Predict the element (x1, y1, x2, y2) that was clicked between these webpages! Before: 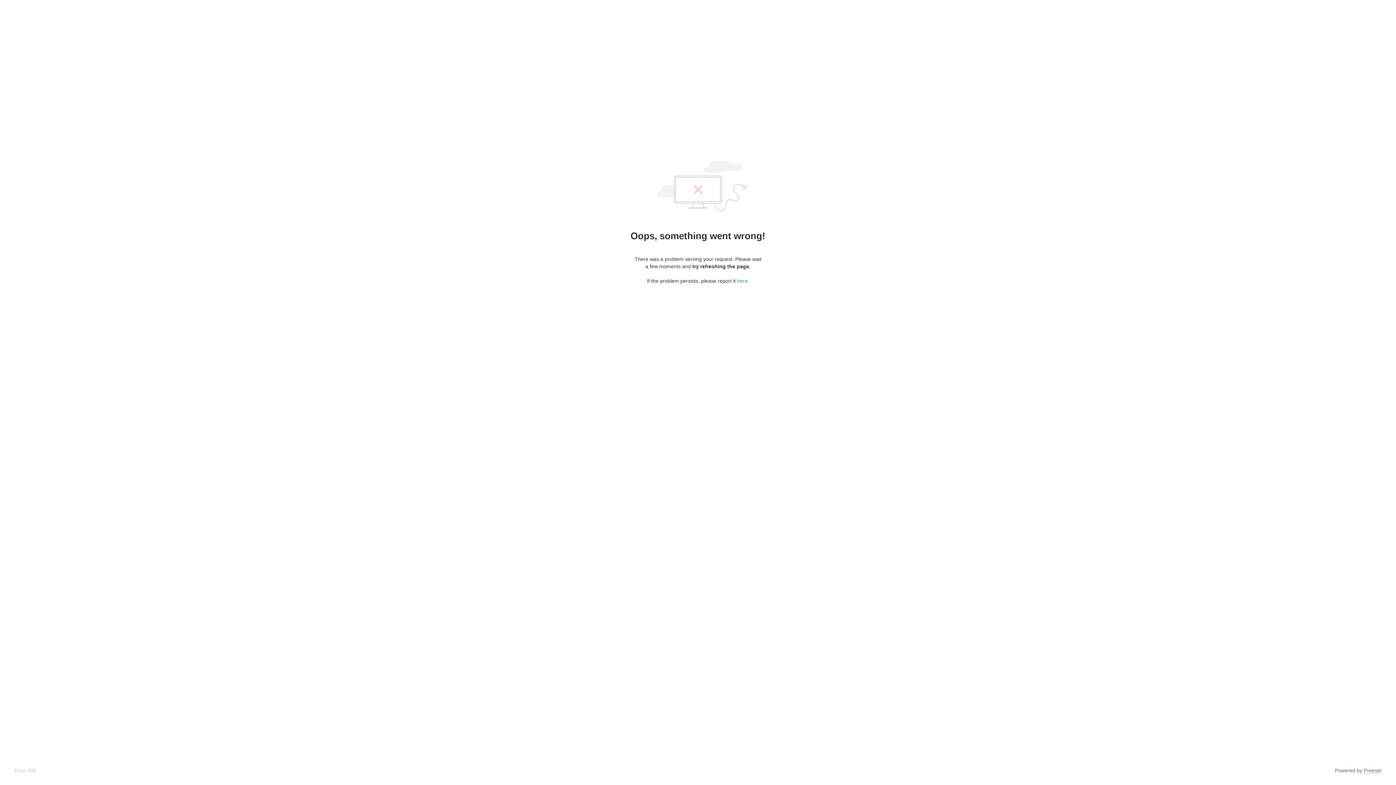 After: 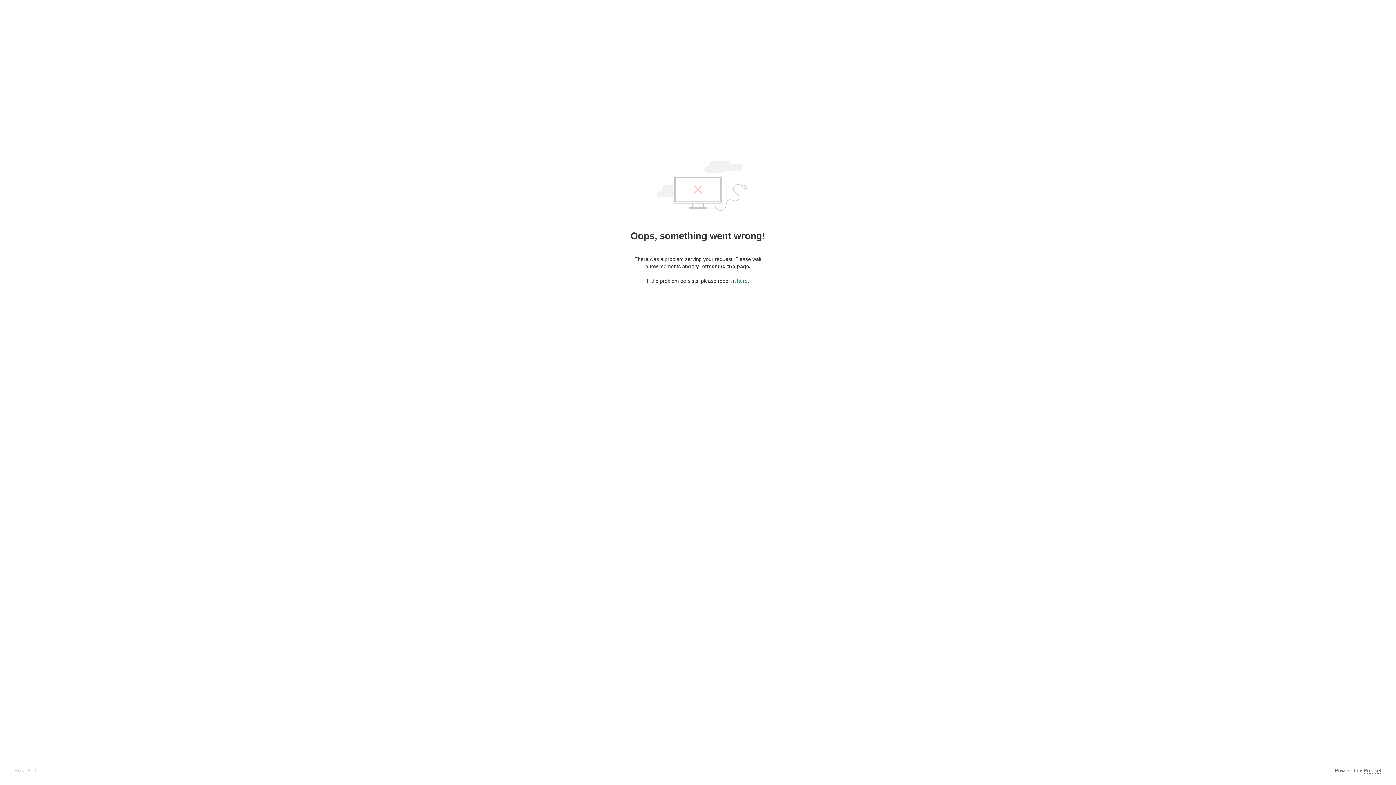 Action: bbox: (737, 278, 747, 284) label: here